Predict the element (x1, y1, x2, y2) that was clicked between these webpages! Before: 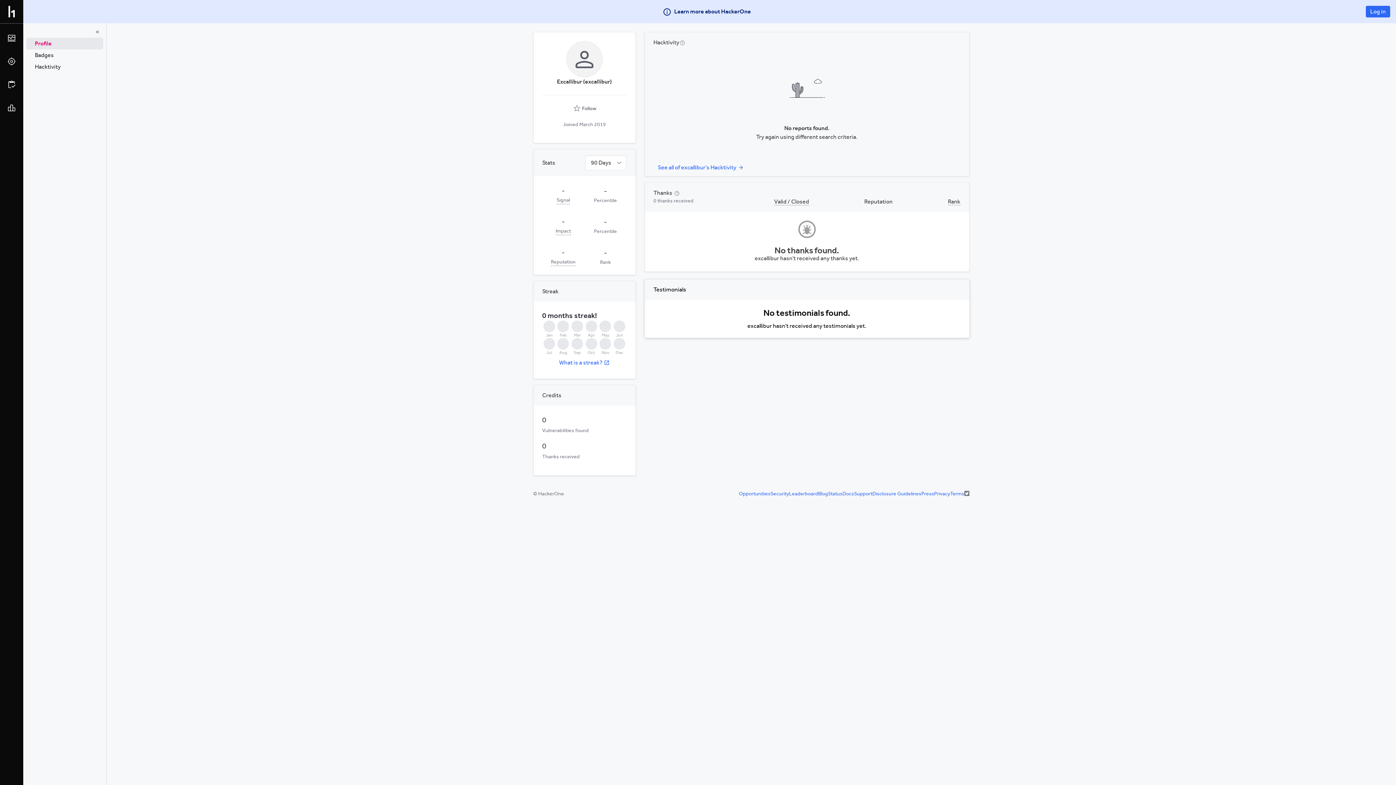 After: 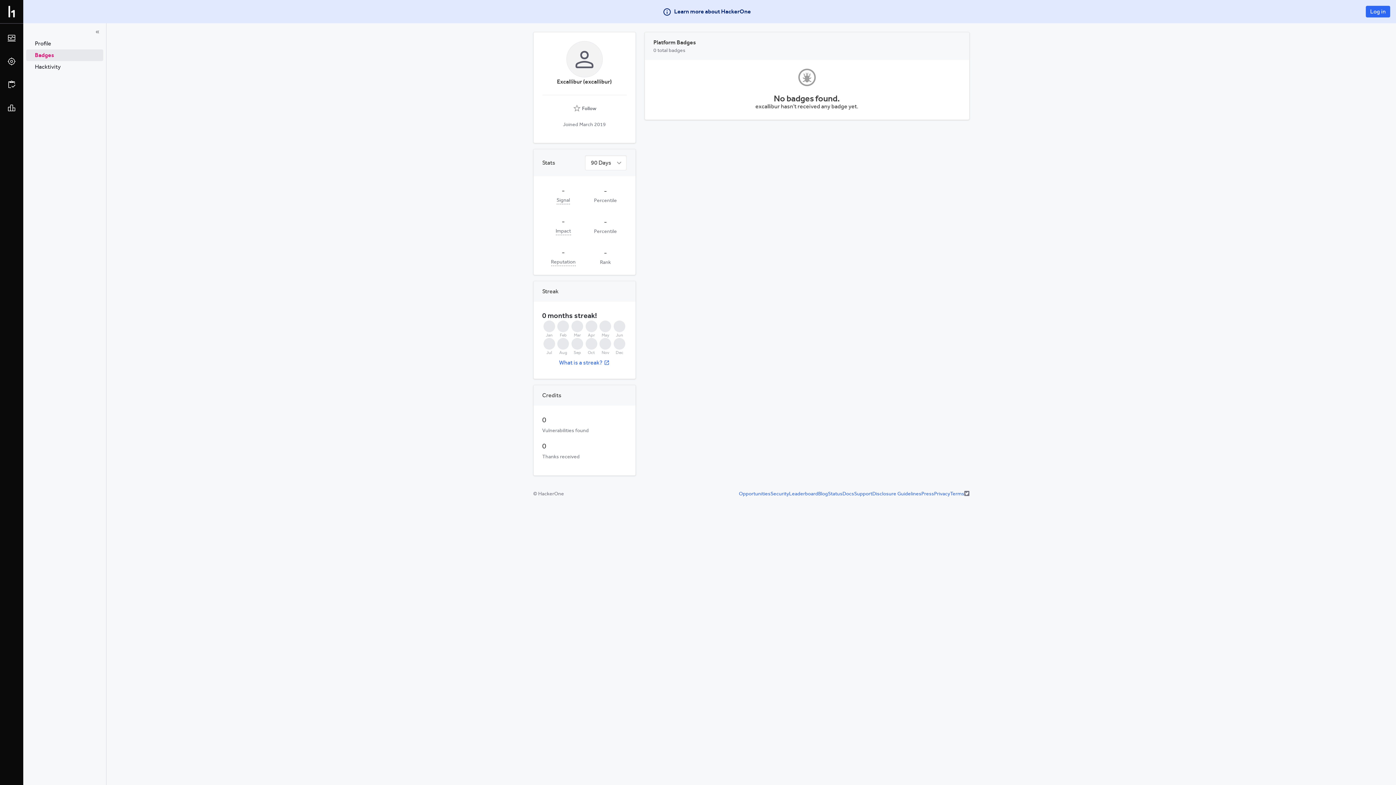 Action: bbox: (26, 49, 103, 61) label: Badges